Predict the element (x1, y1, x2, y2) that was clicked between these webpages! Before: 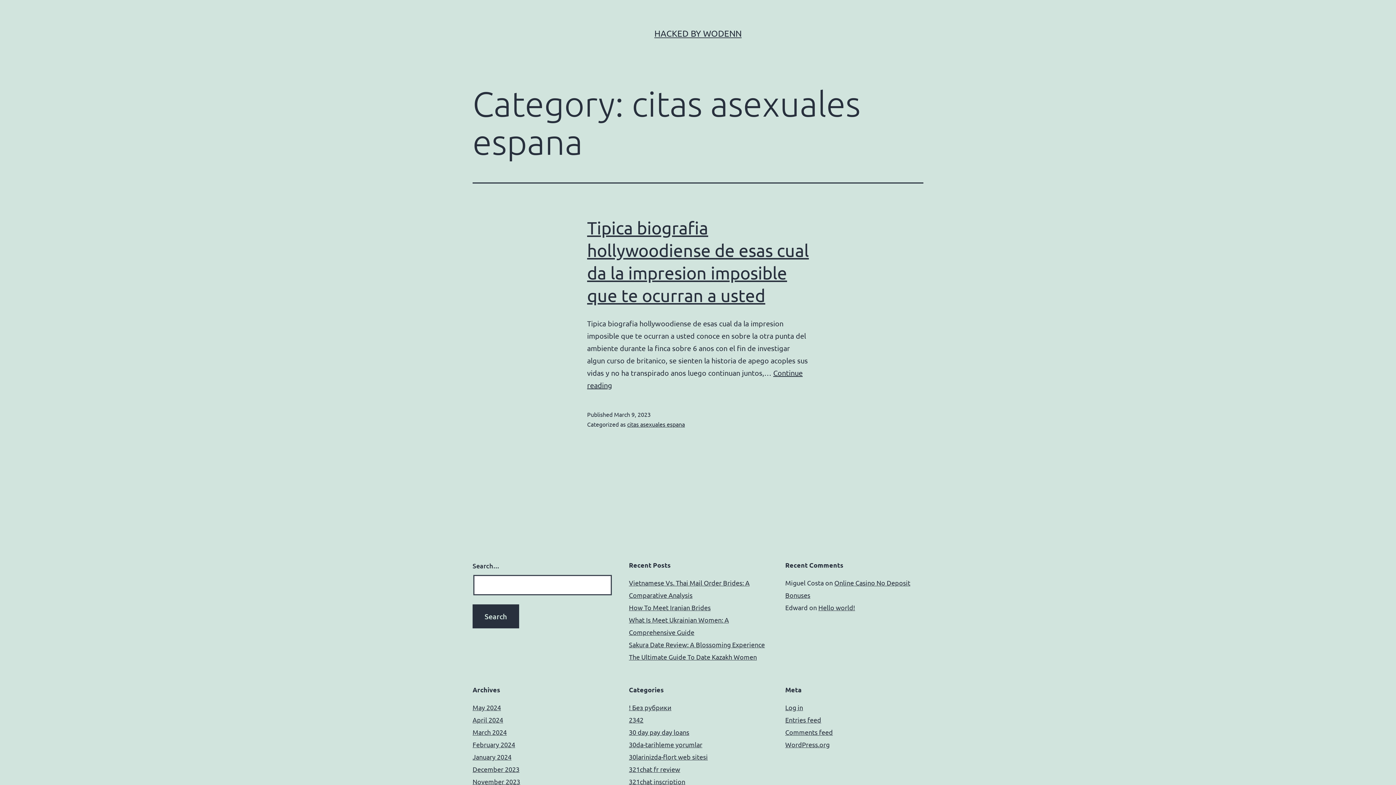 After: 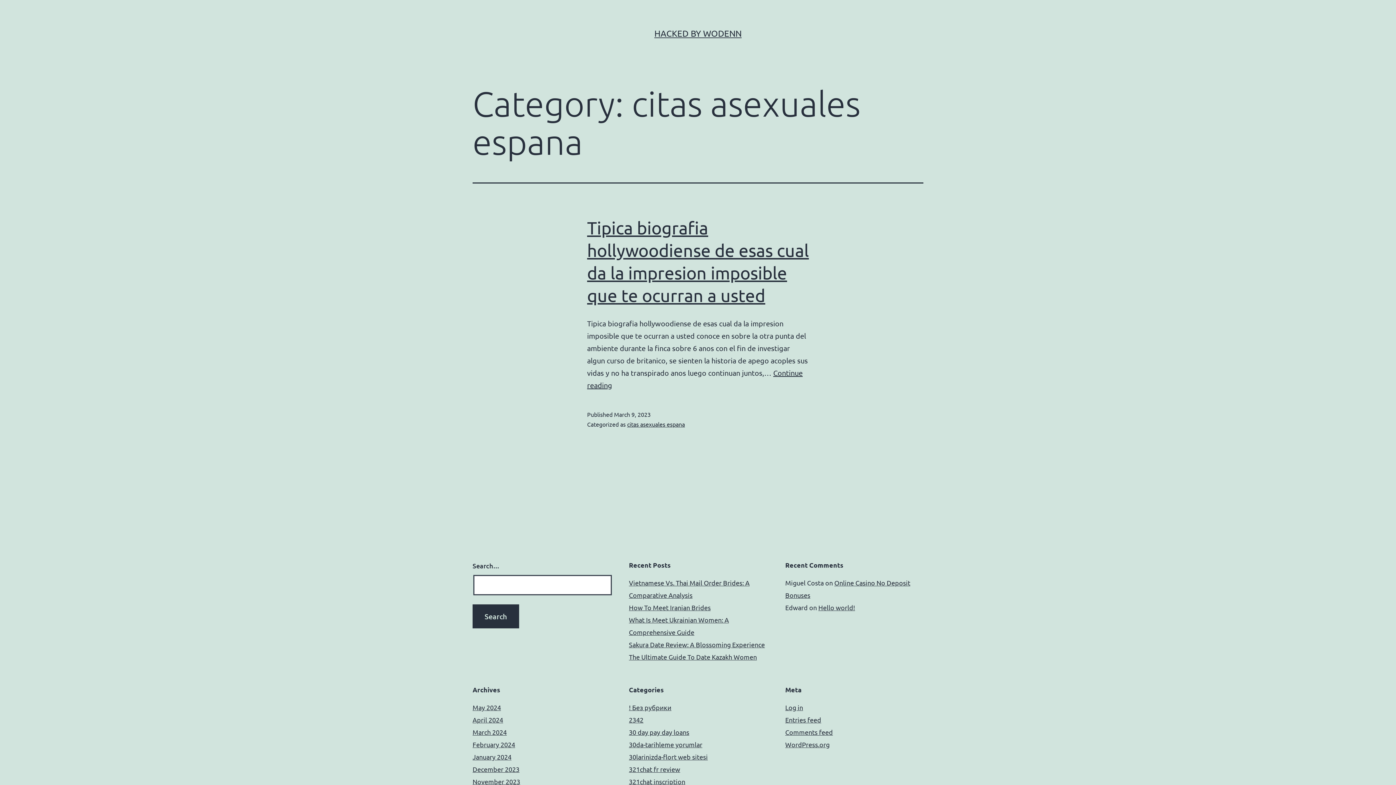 Action: bbox: (627, 420, 685, 428) label: citas asexuales espana